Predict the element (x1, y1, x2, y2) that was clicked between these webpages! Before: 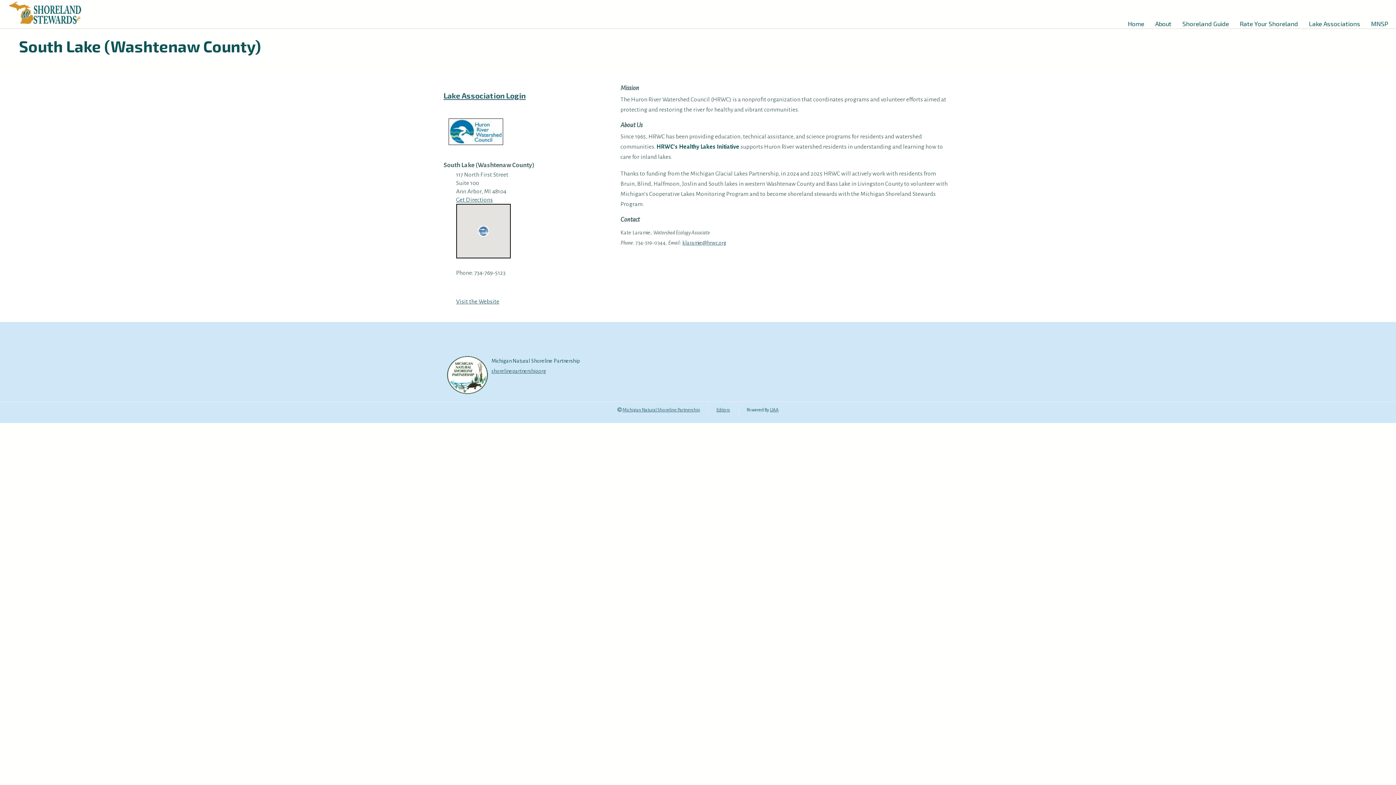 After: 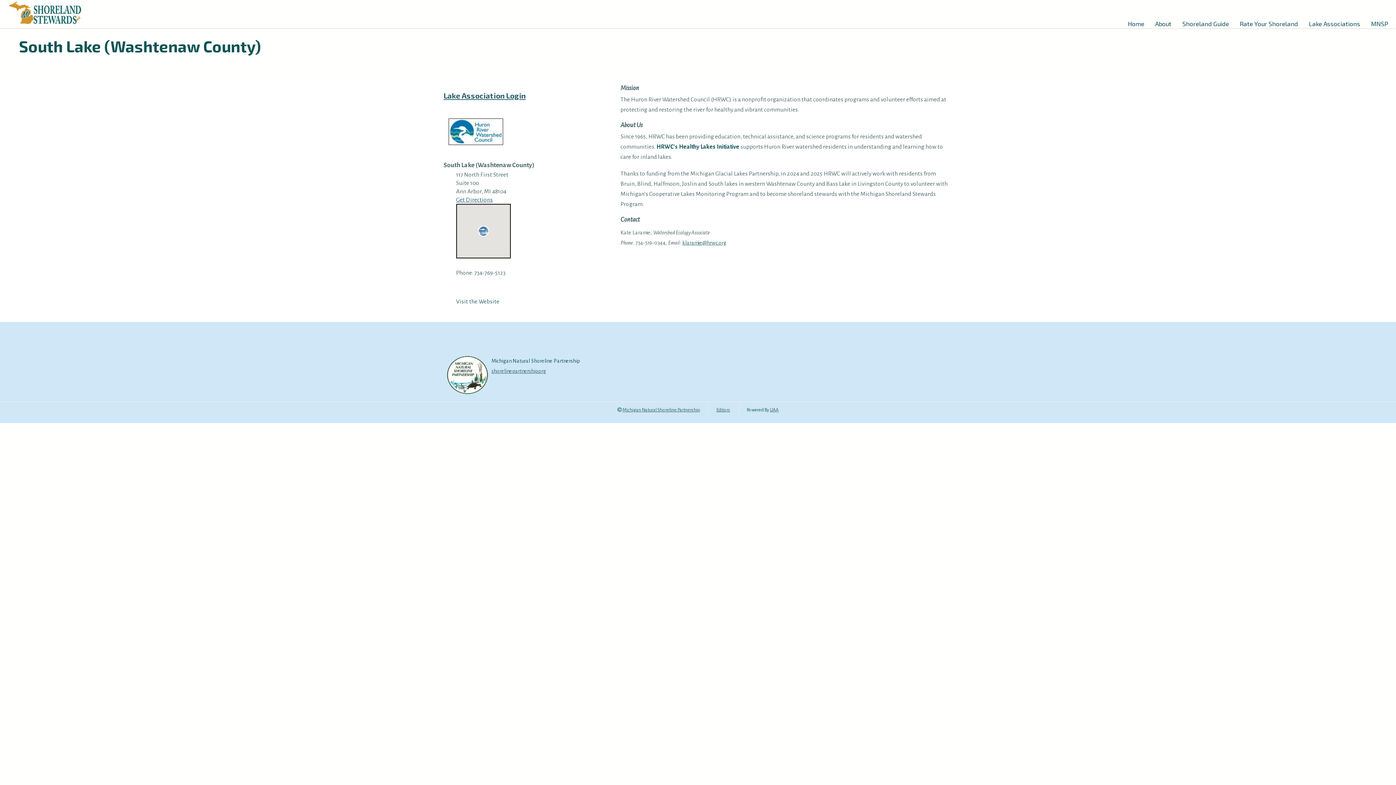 Action: bbox: (456, 298, 499, 304) label: Visit the Website